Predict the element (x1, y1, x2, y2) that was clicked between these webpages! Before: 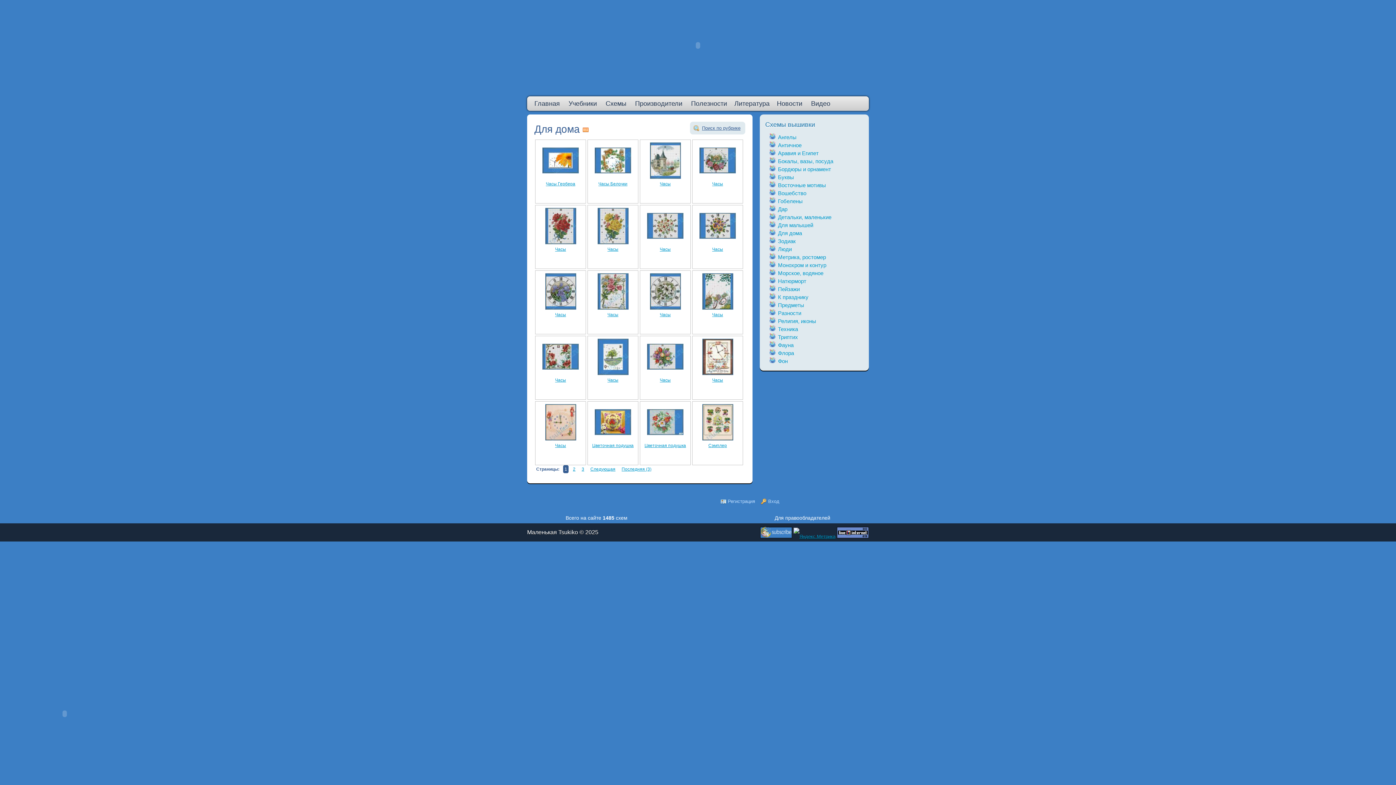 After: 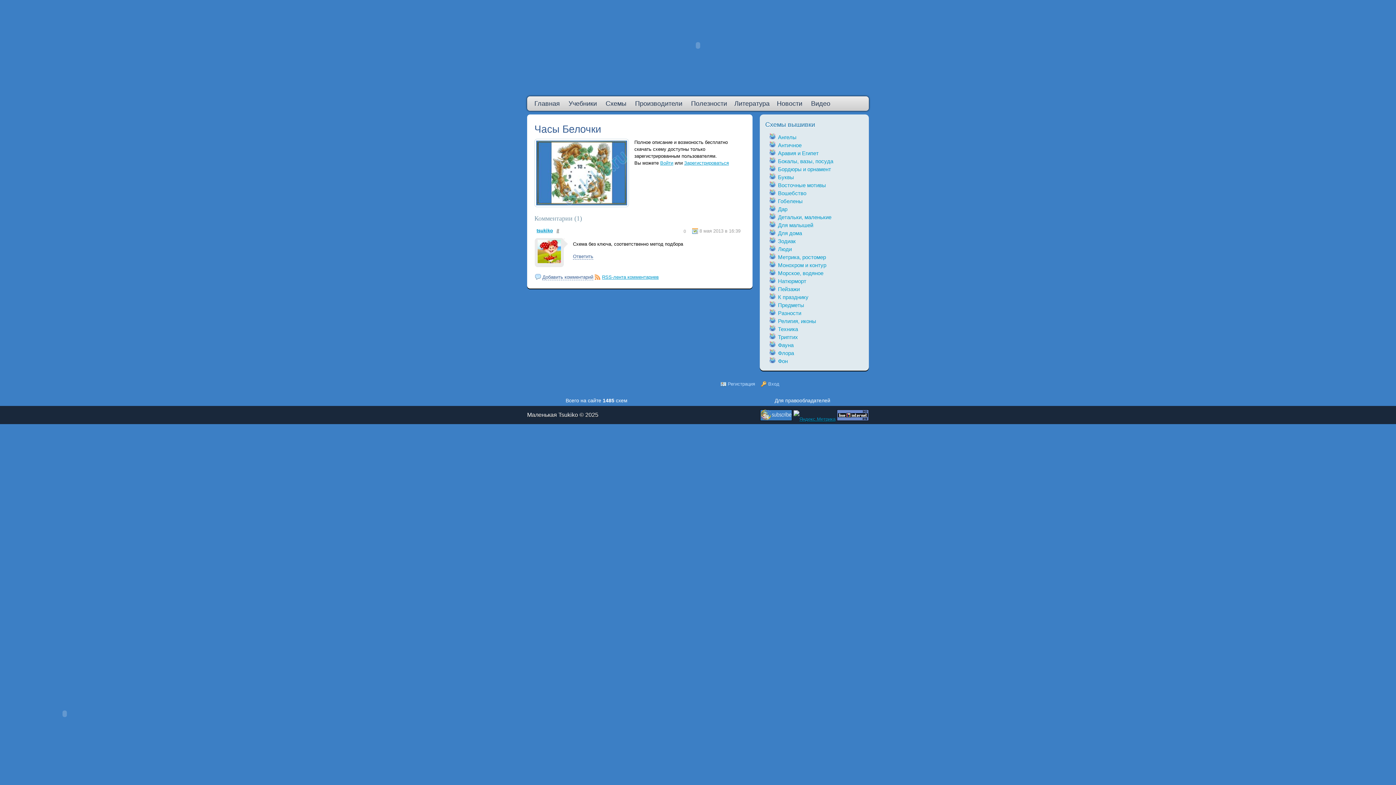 Action: label: Часы Белочки bbox: (598, 181, 627, 186)